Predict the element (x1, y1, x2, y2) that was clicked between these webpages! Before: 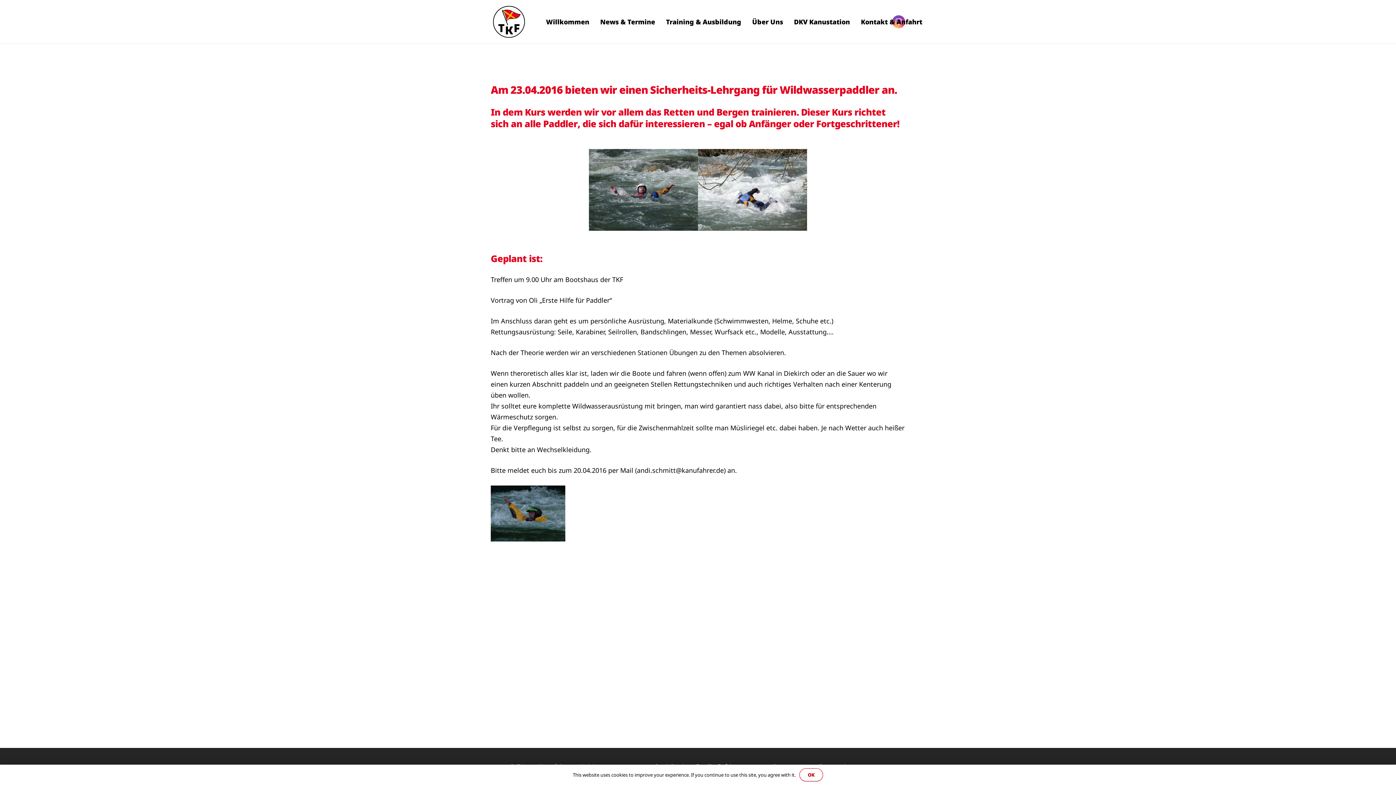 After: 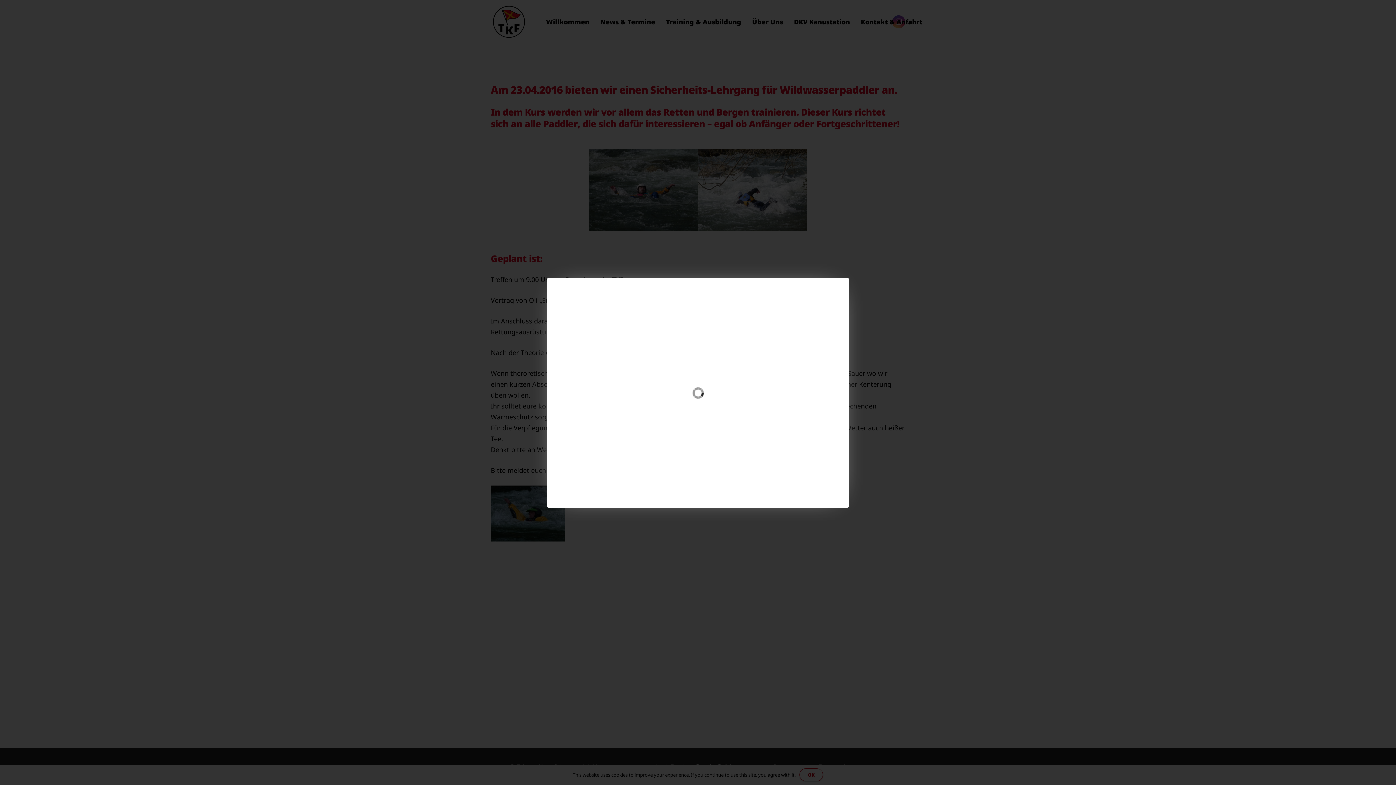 Action: bbox: (490, 534, 565, 543)